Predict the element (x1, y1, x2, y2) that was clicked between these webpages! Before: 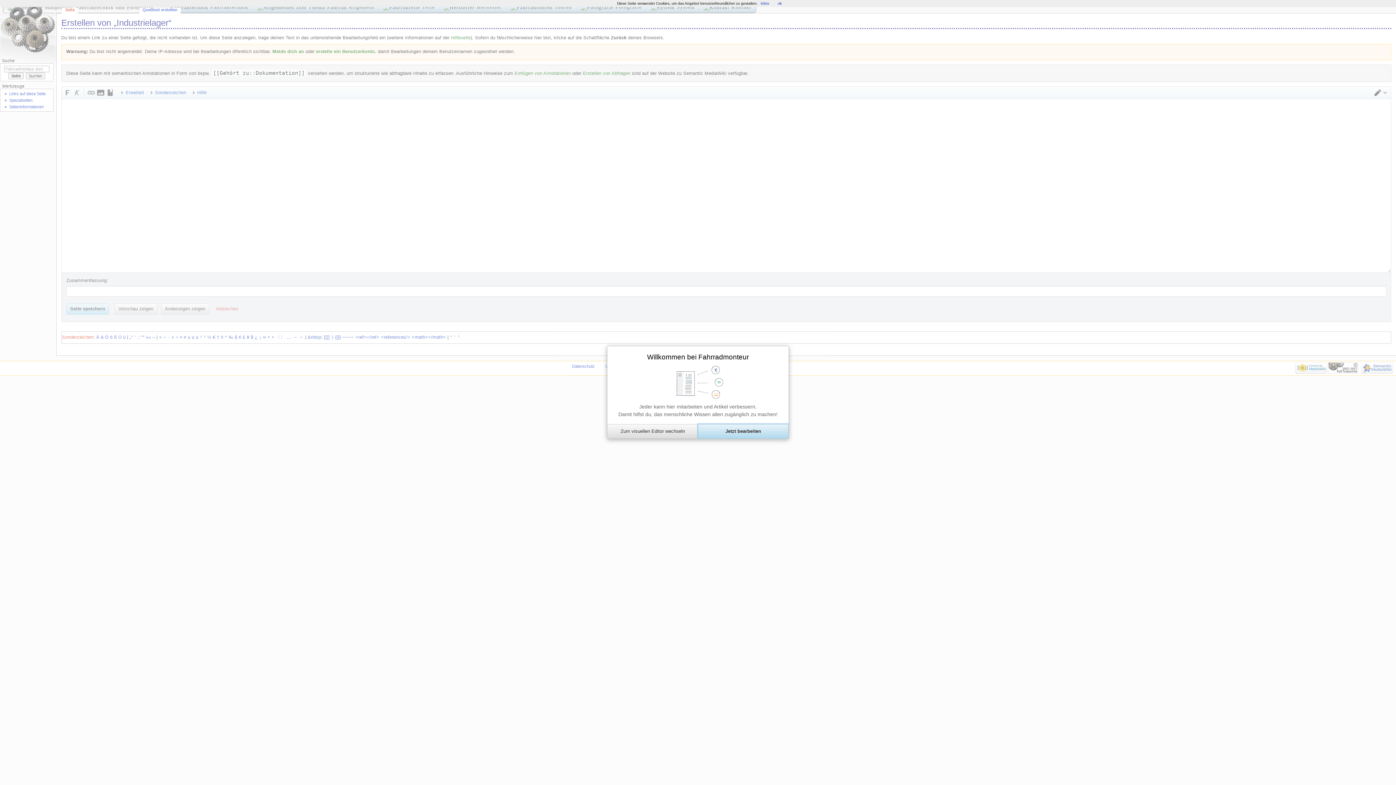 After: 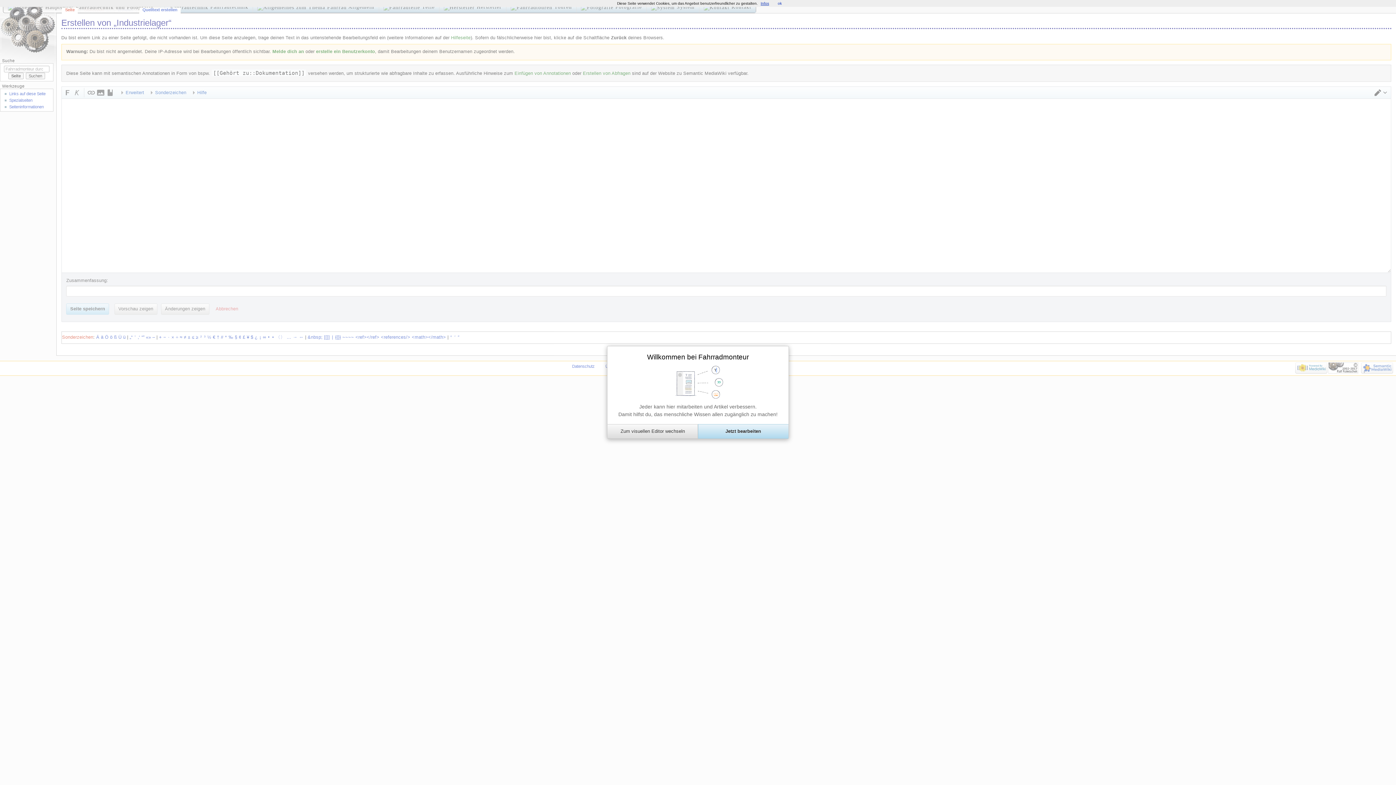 Action: bbox: (760, 1, 769, 5) label: Infos